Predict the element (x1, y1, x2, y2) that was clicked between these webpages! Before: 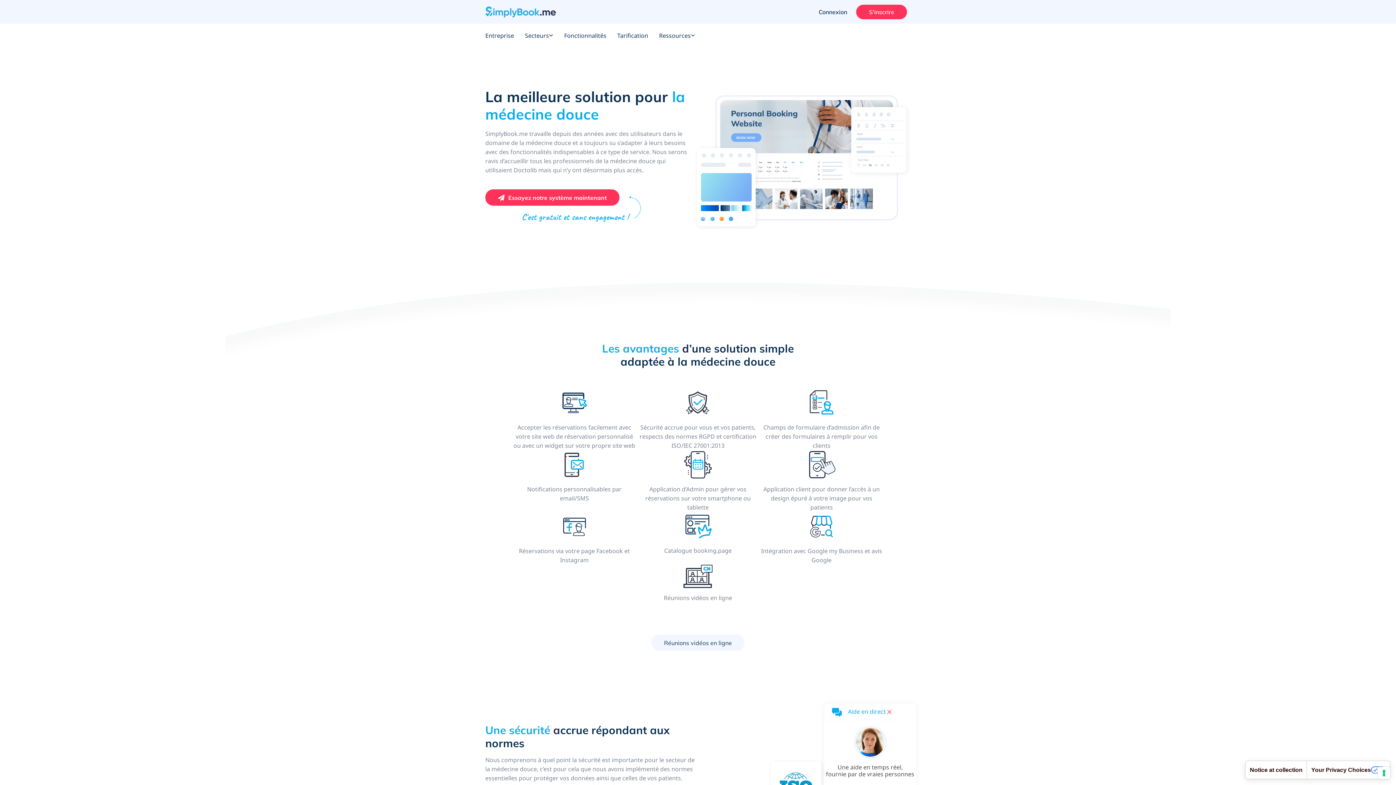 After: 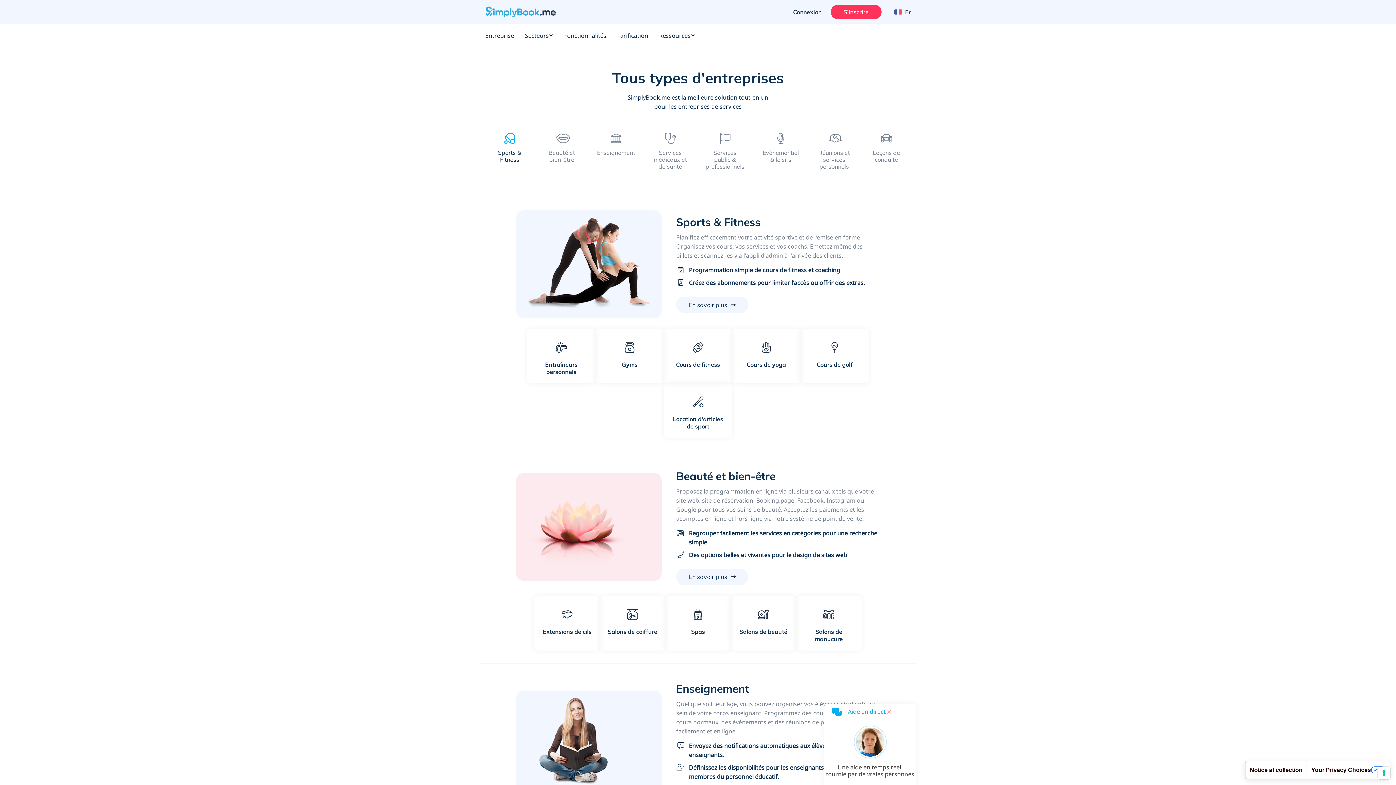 Action: label: Secteurs bbox: (525, 30, 564, 40)